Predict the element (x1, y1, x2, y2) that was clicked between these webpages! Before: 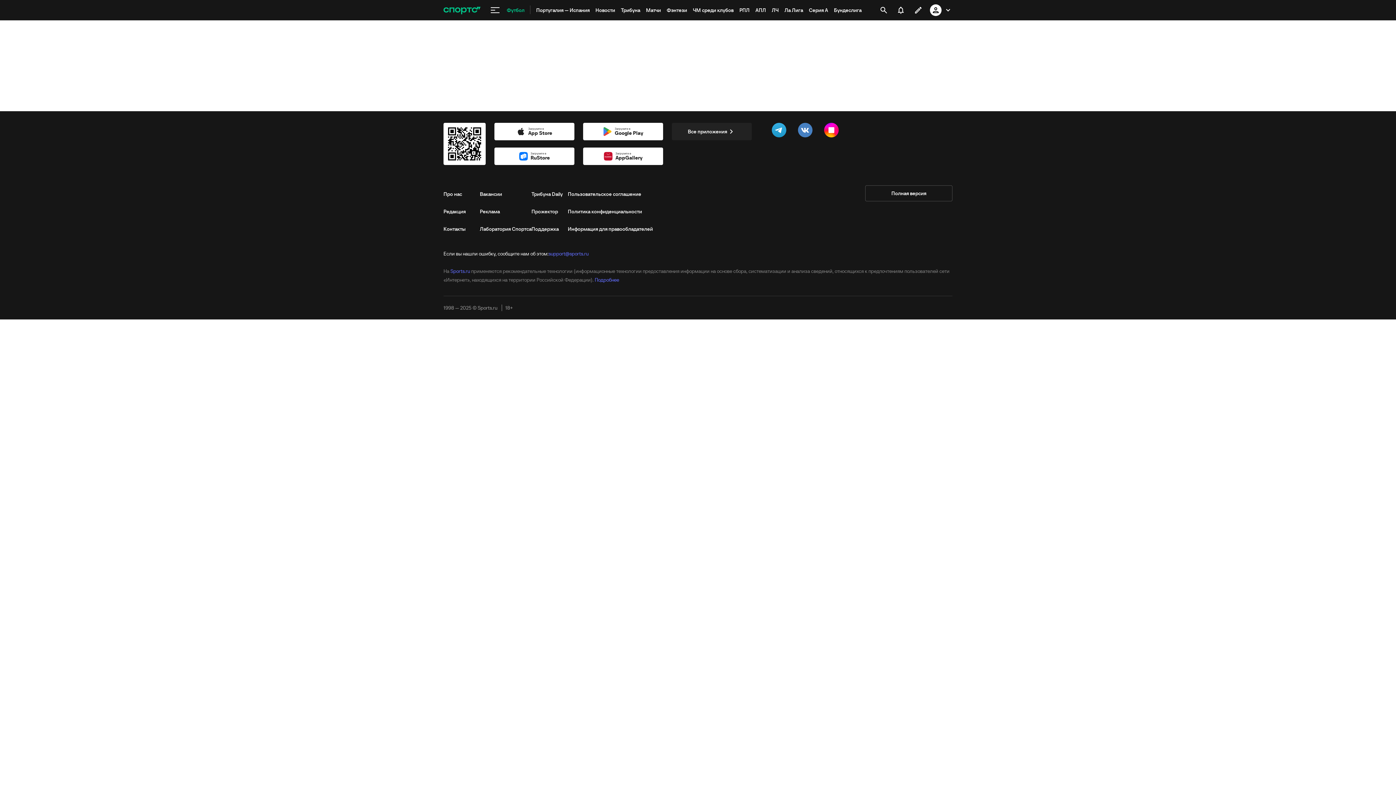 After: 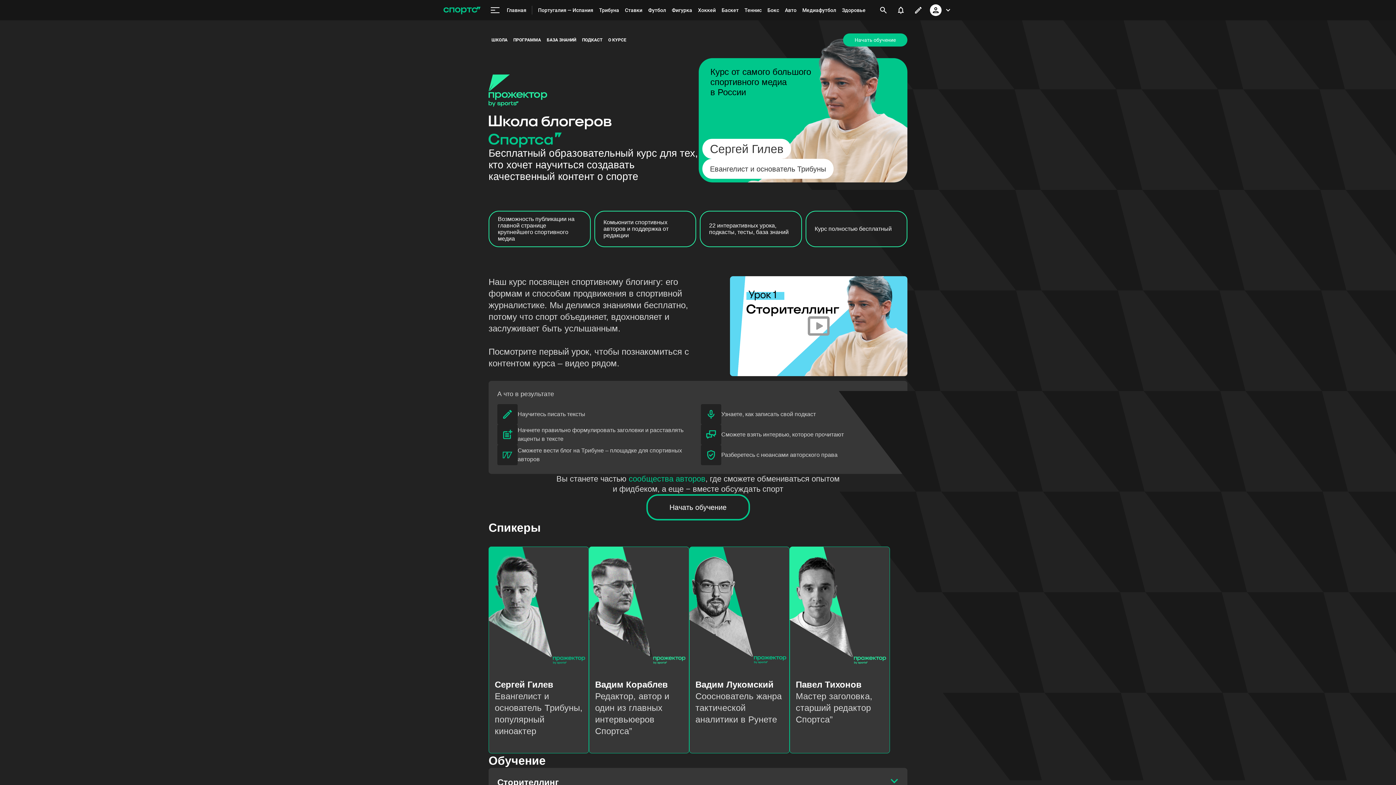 Action: label: Прожектор bbox: (531, 202, 568, 220)